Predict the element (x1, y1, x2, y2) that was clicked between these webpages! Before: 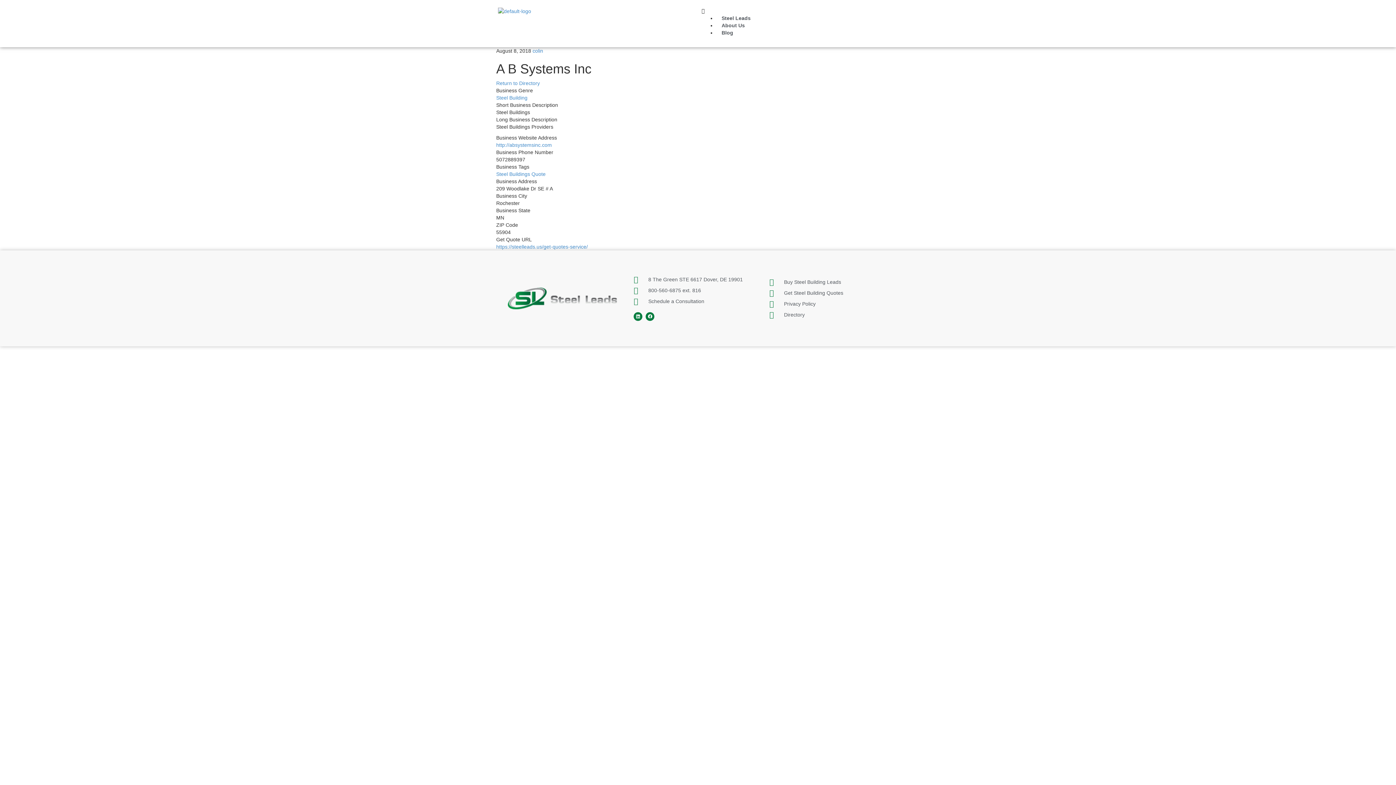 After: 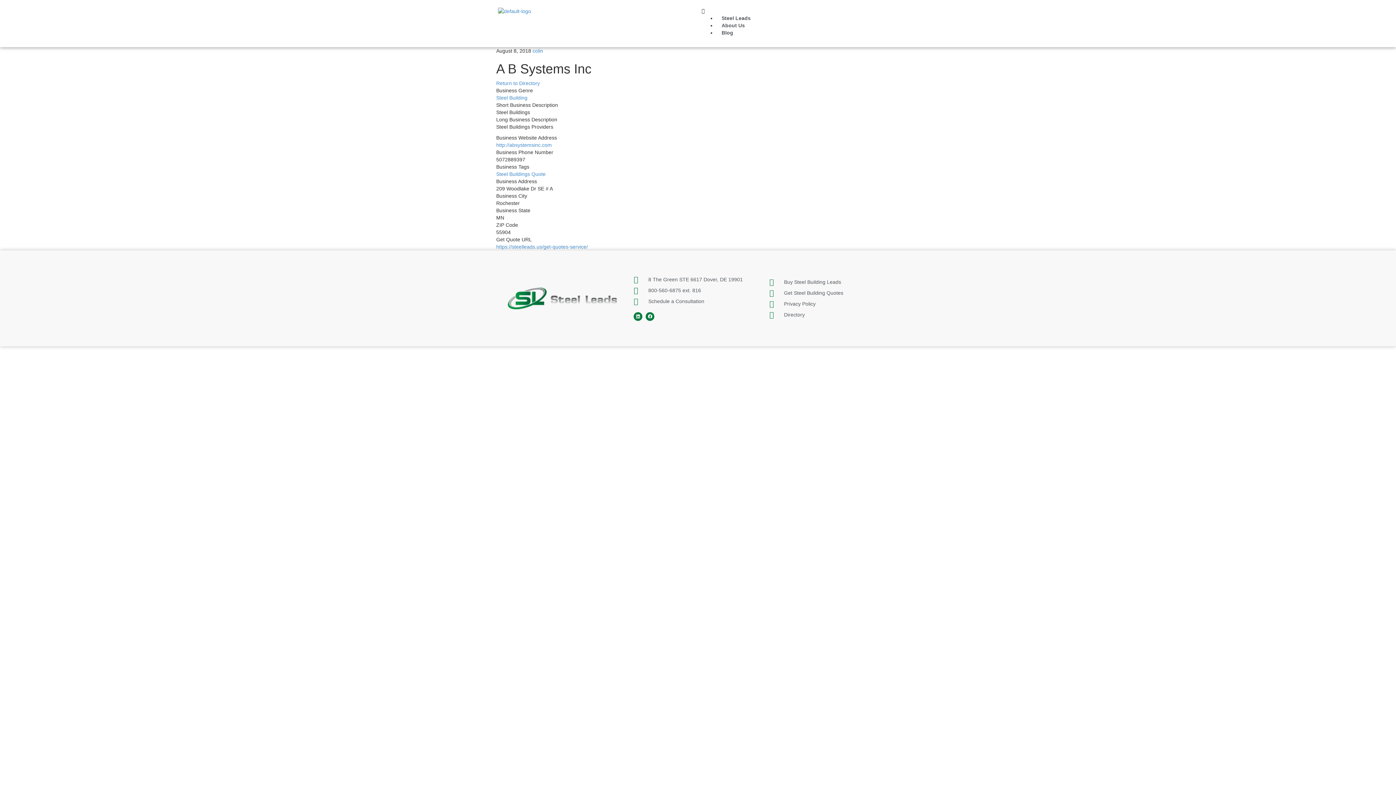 Action: label: Menu bbox: (701, 7, 898, 14)